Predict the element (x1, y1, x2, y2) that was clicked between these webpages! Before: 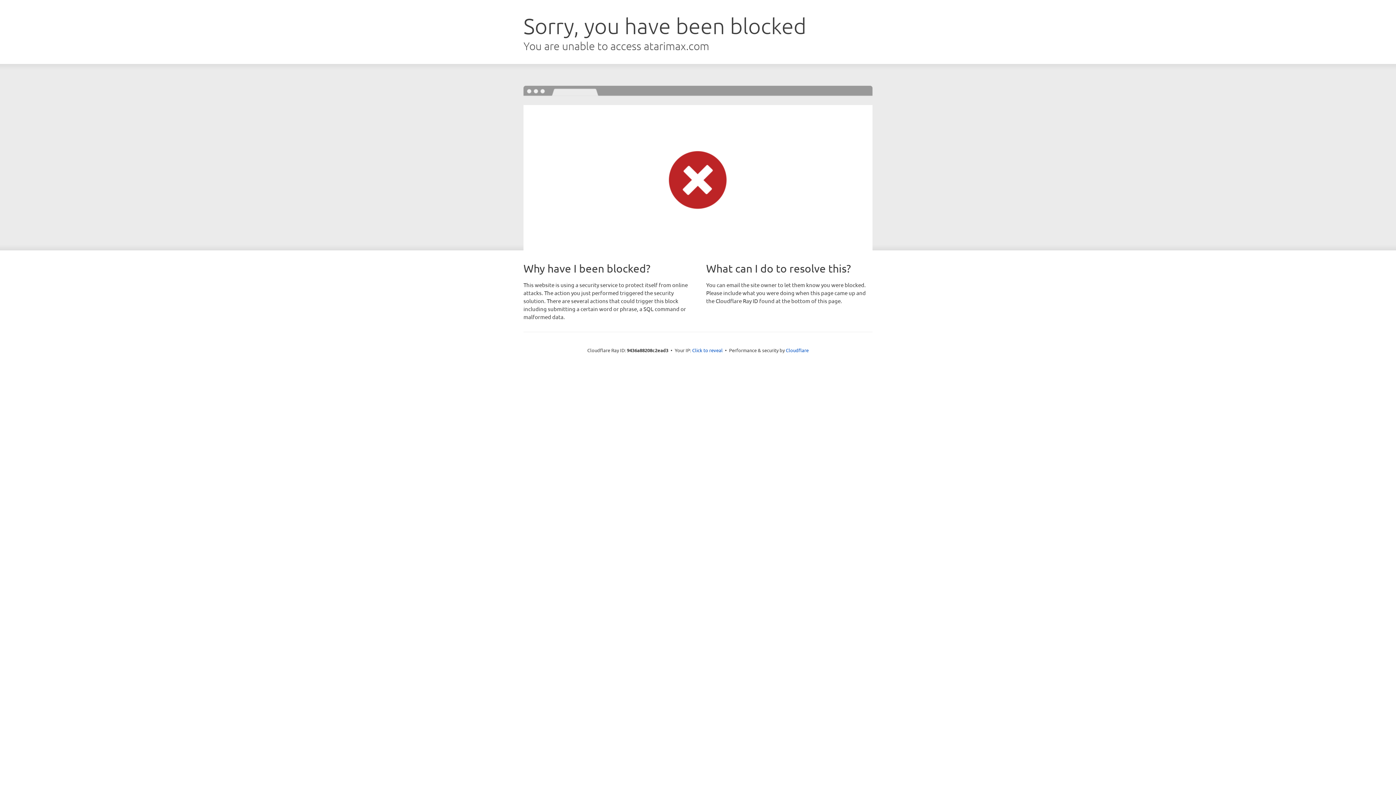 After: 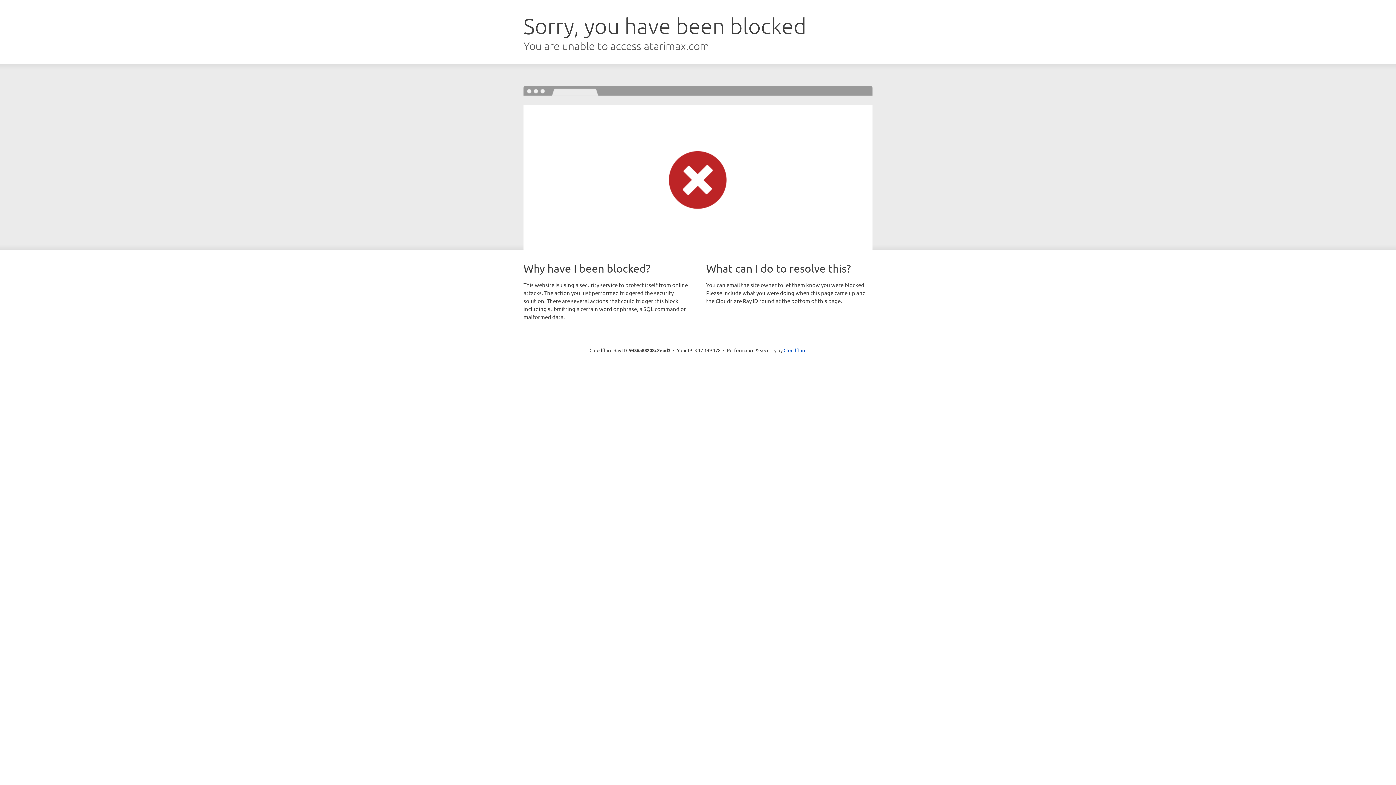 Action: bbox: (692, 346, 722, 353) label: Click to reveal